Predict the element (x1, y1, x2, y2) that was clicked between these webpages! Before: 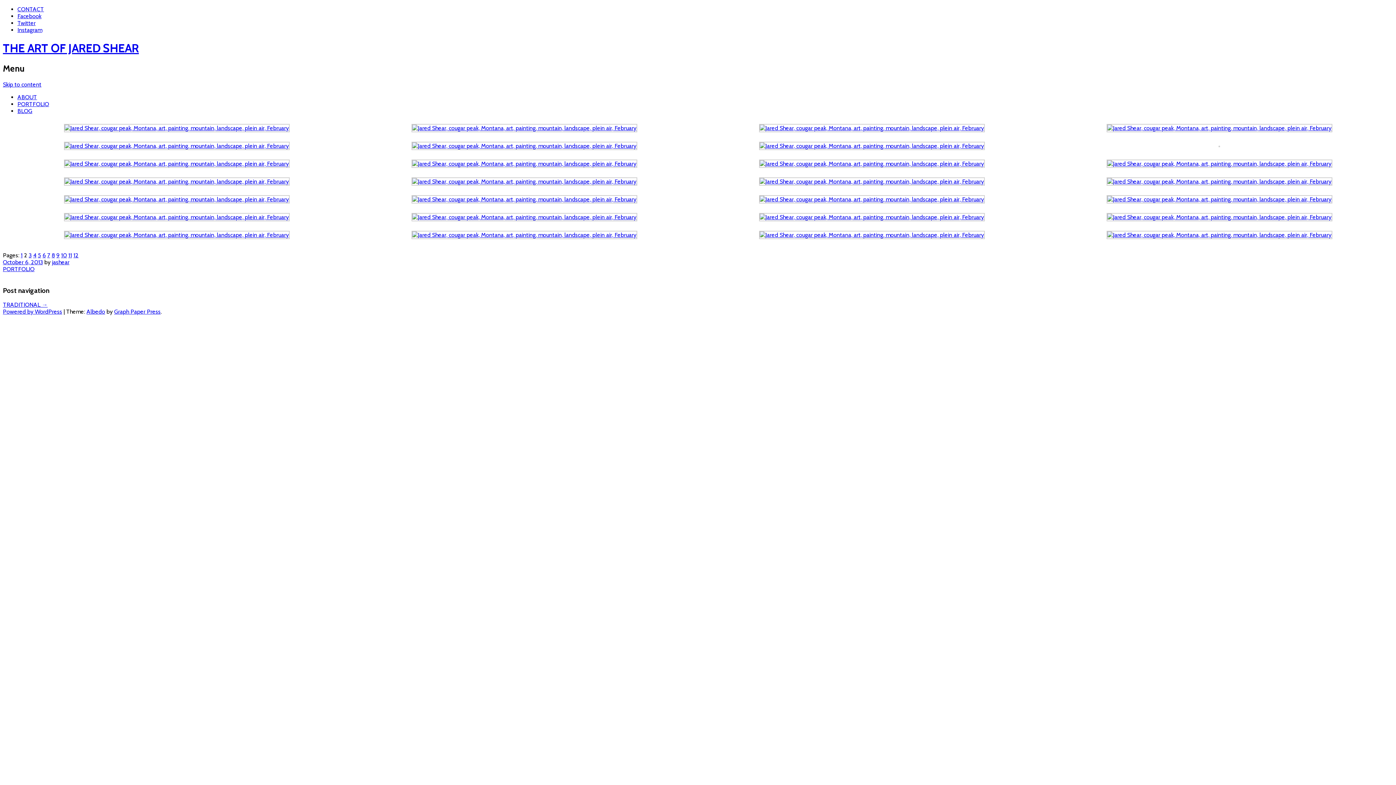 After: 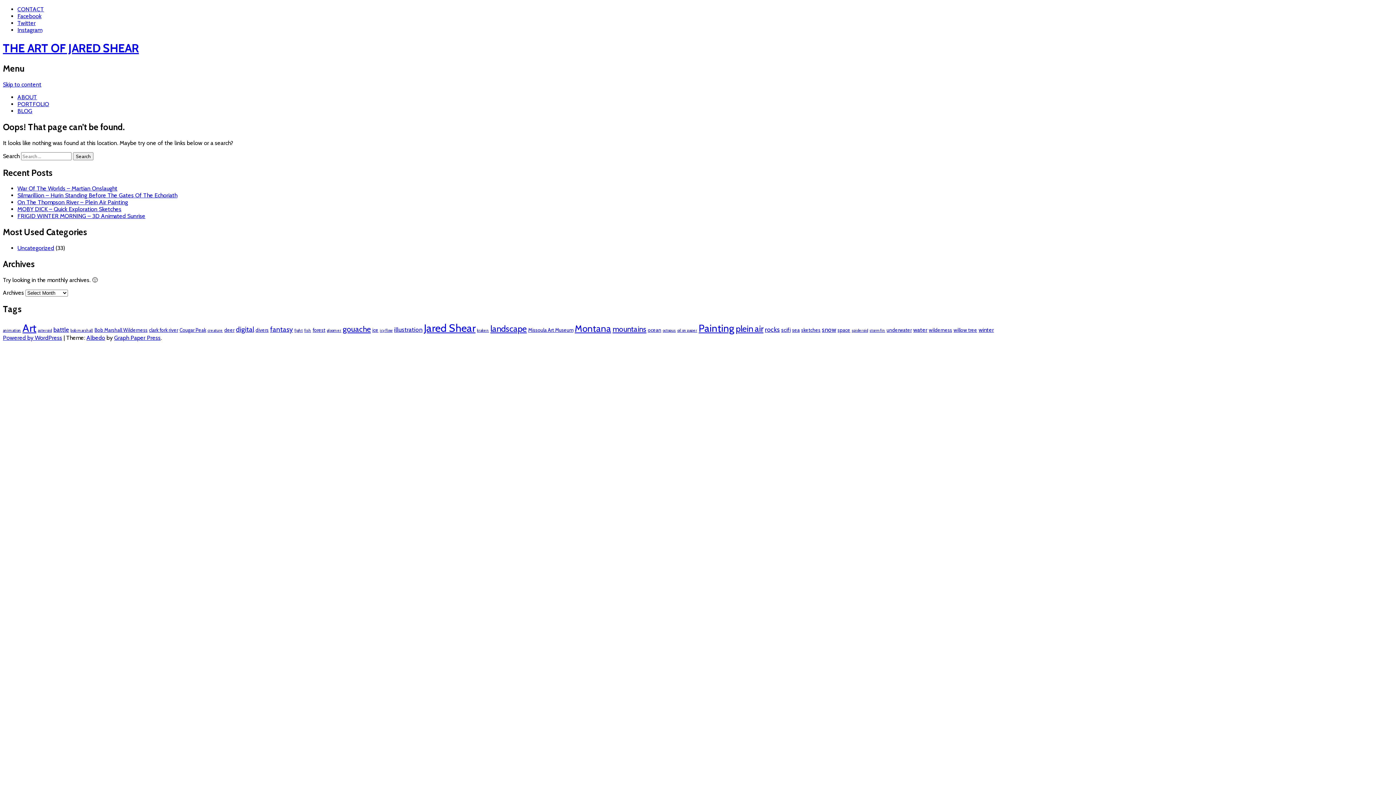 Action: bbox: (63, 160, 289, 167)